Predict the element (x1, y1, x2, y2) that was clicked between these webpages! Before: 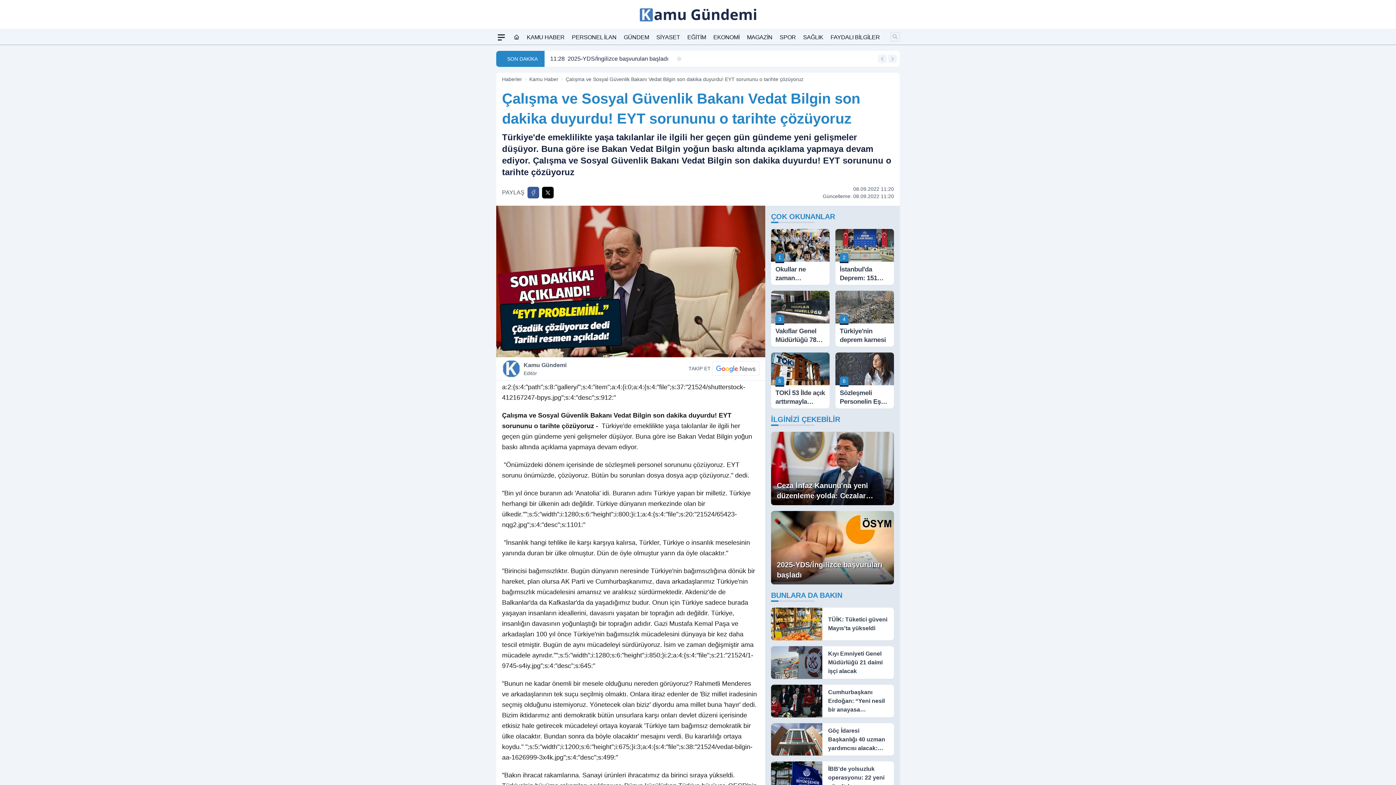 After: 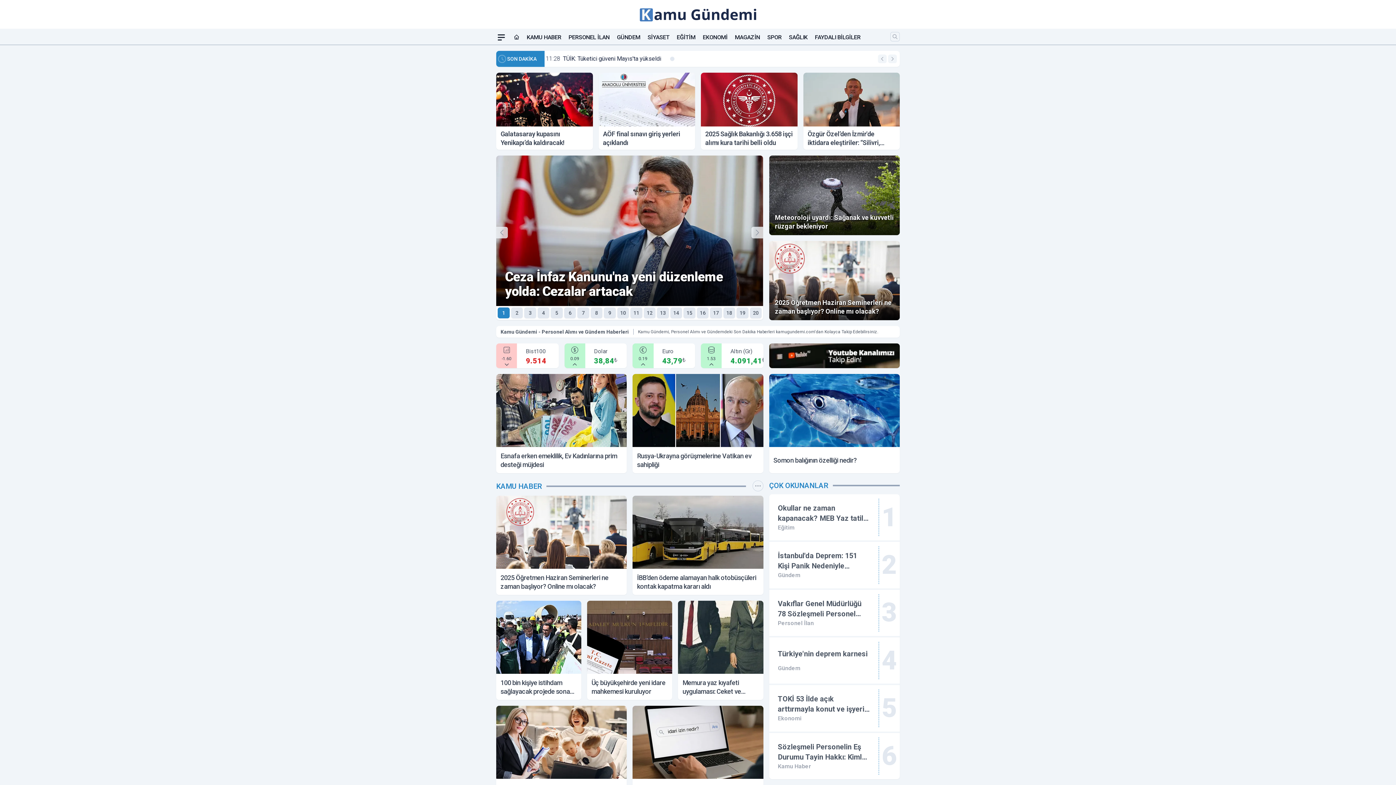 Action: label: Ana Sayfa bbox: (513, 31, 519, 42)